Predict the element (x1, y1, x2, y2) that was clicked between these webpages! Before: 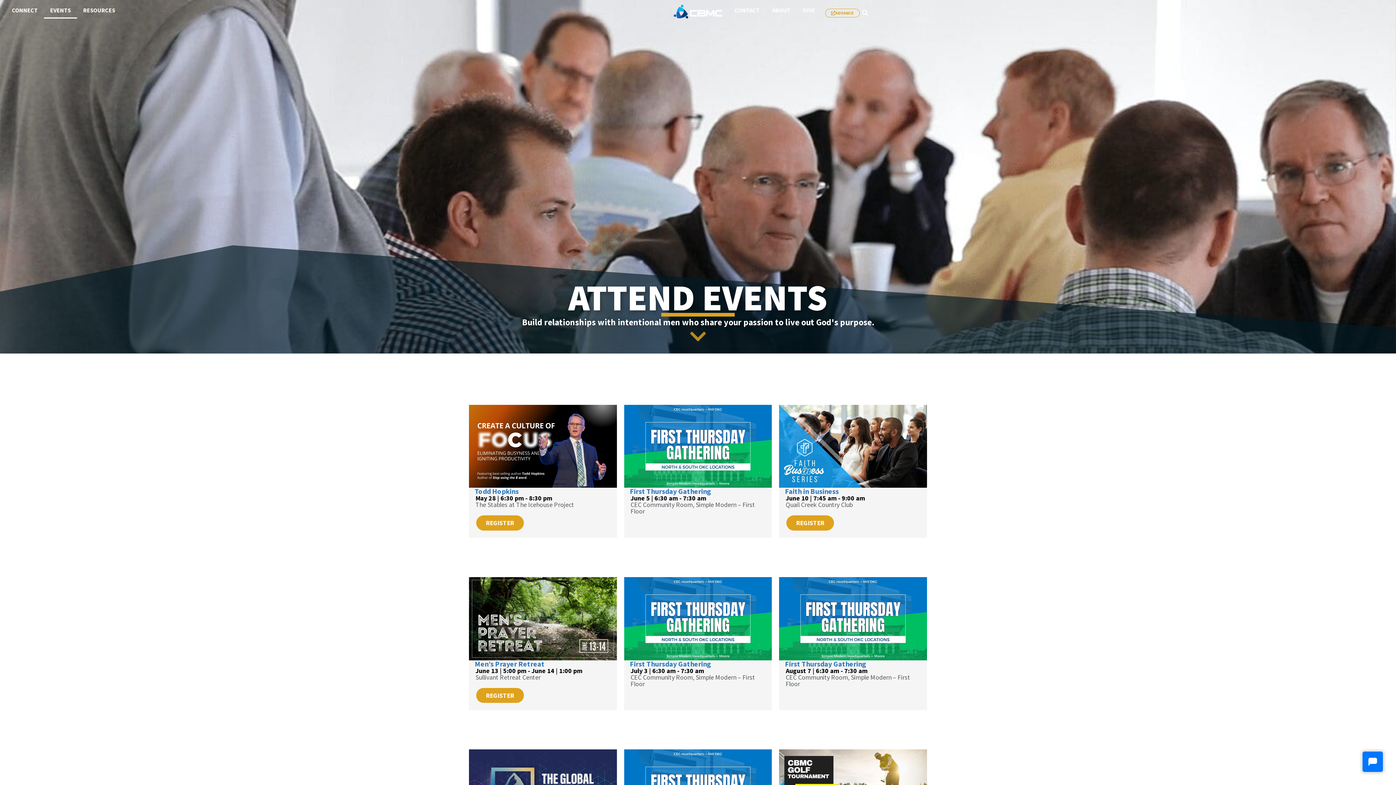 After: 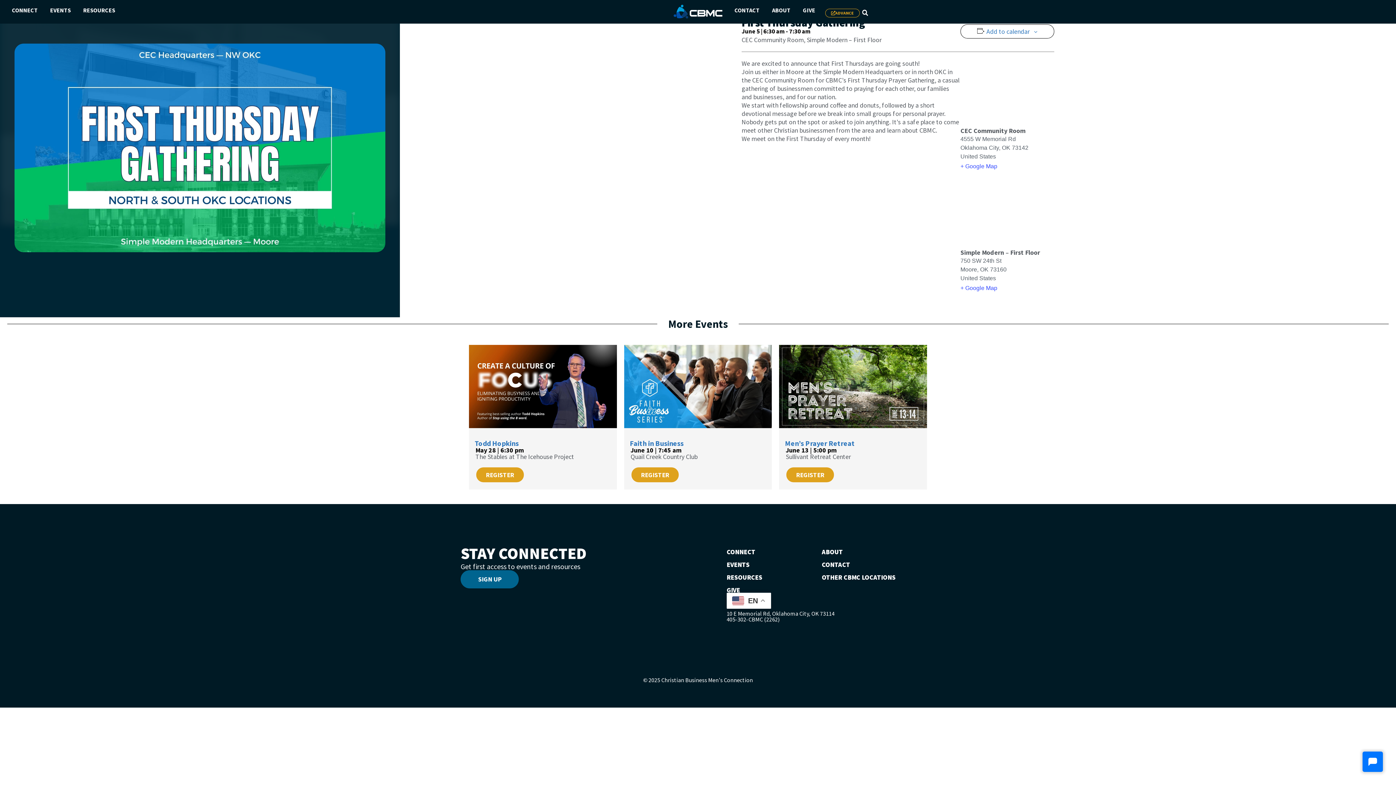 Action: bbox: (630, 487, 711, 496) label: First Thursday Gathering